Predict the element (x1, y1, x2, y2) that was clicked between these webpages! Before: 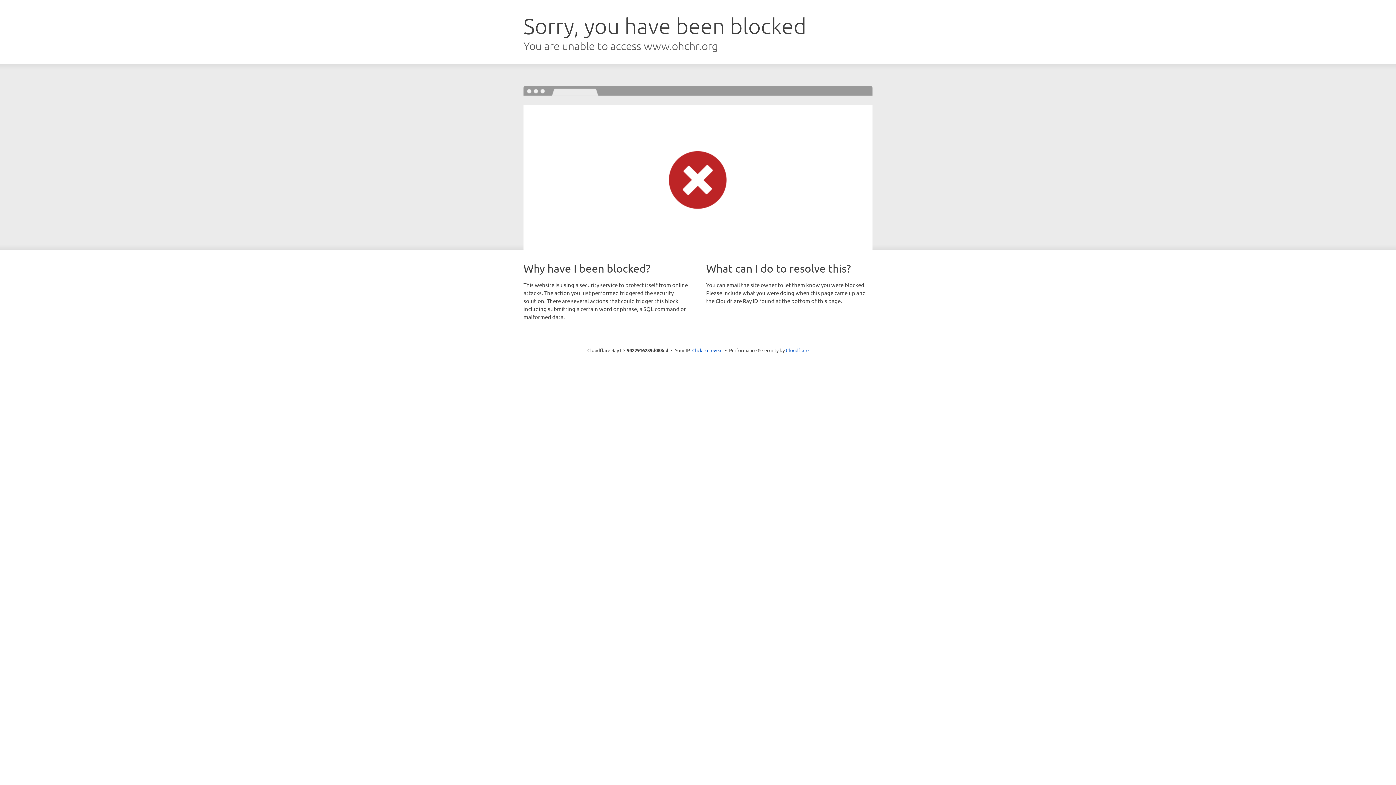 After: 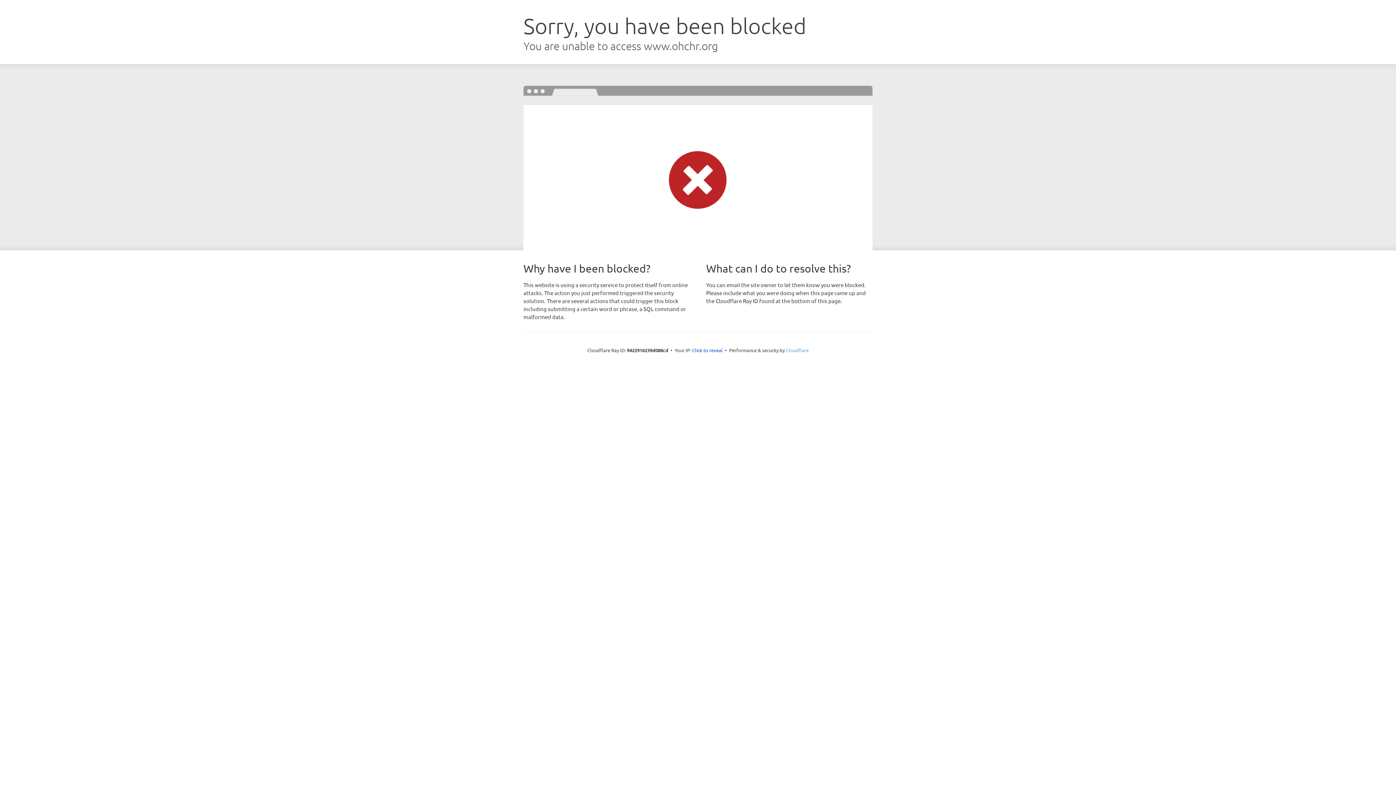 Action: label: Cloudflare bbox: (786, 347, 808, 353)